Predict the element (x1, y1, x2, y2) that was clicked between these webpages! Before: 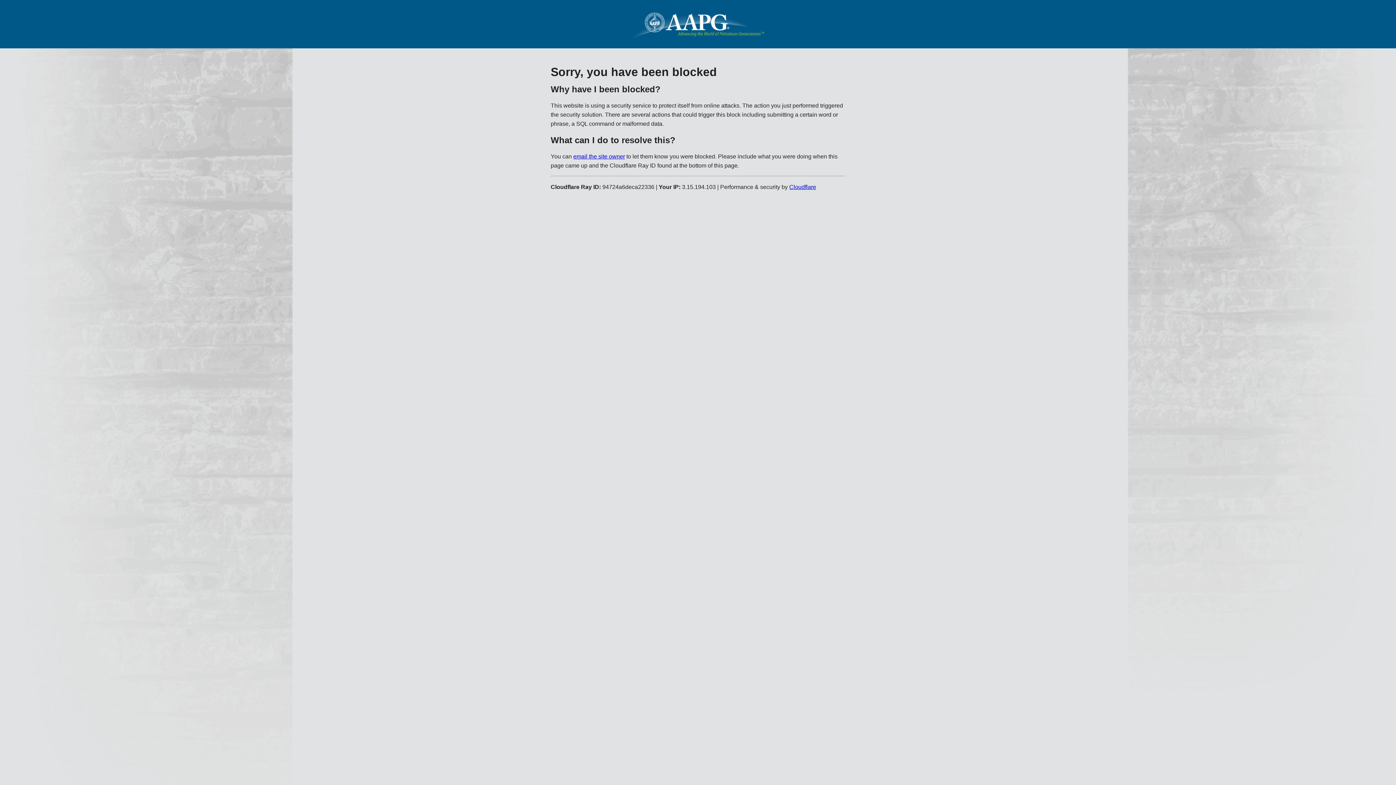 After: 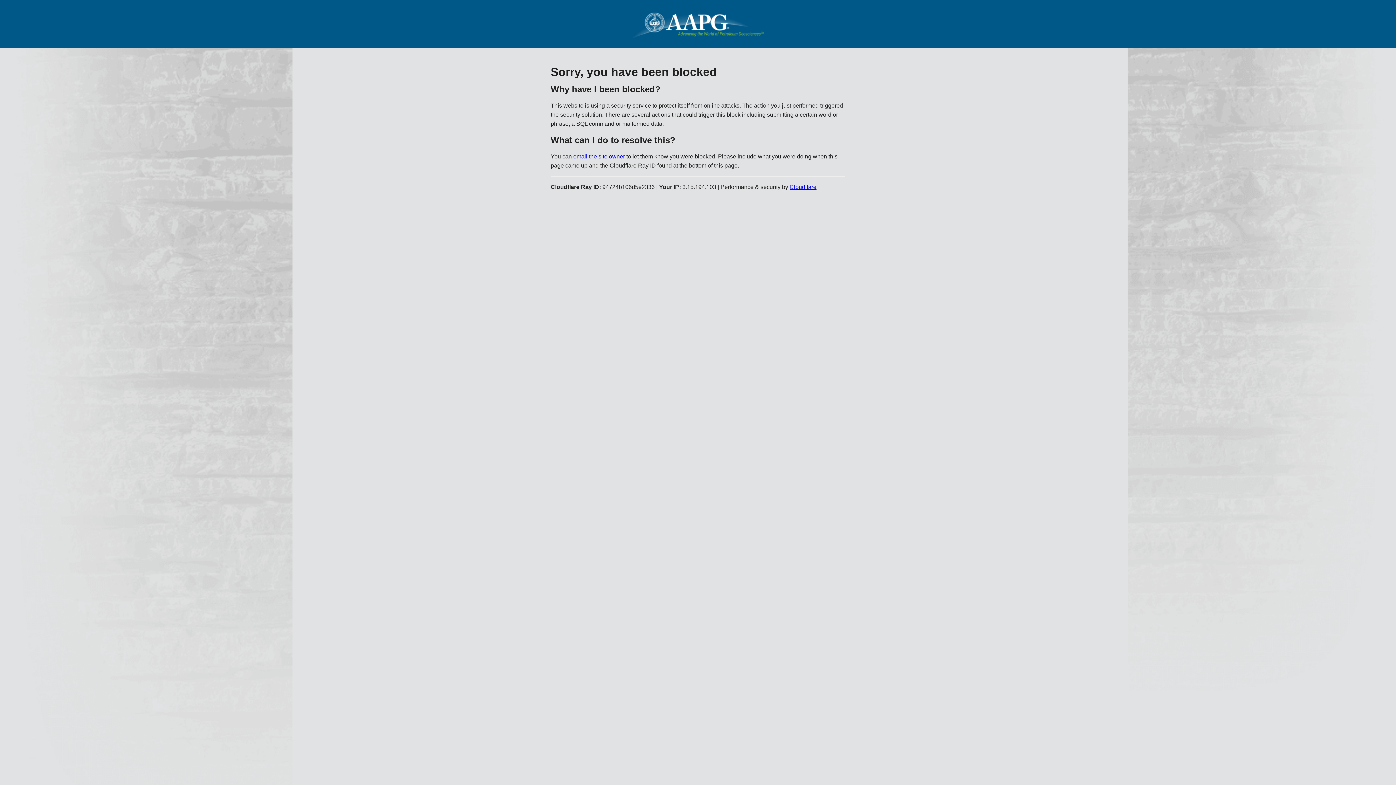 Action: label: email the site owner bbox: (573, 153, 625, 159)